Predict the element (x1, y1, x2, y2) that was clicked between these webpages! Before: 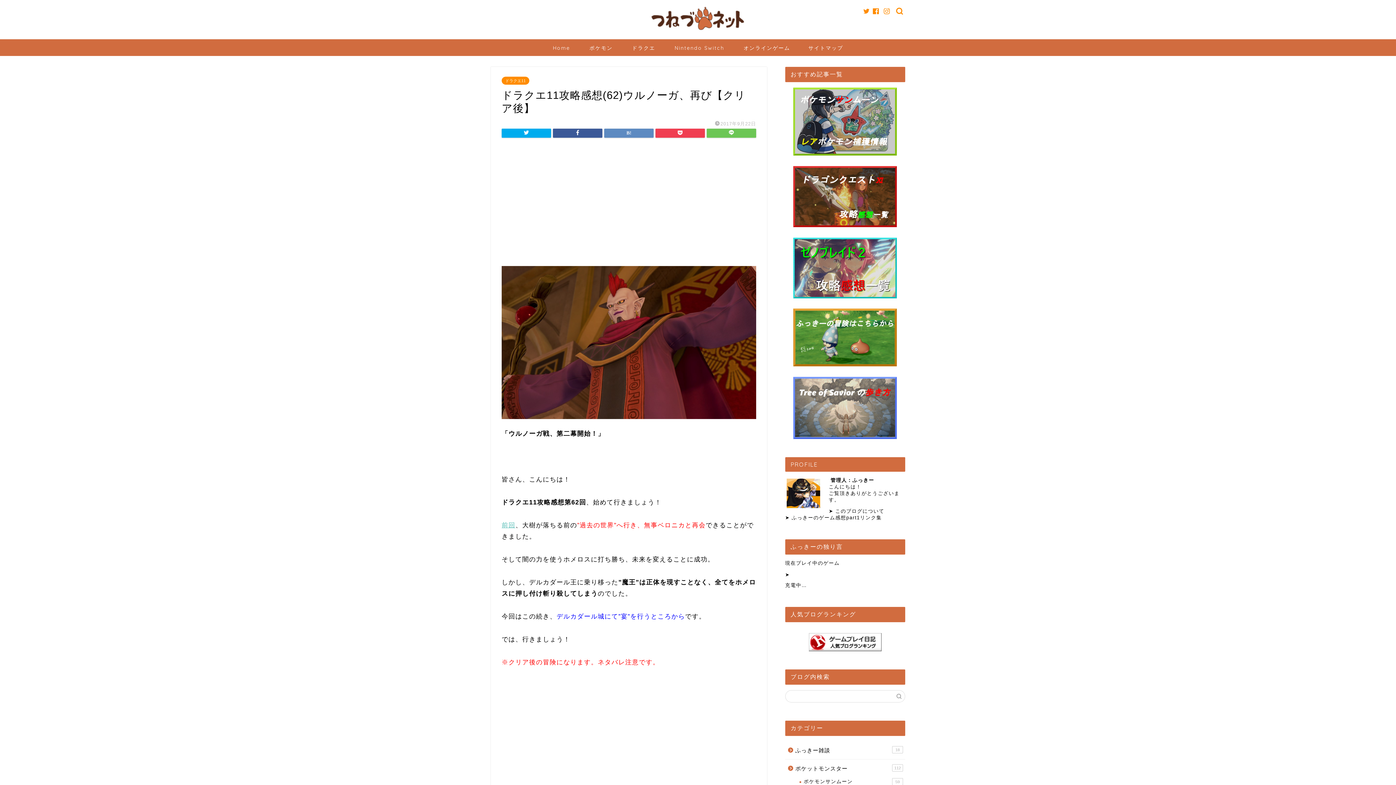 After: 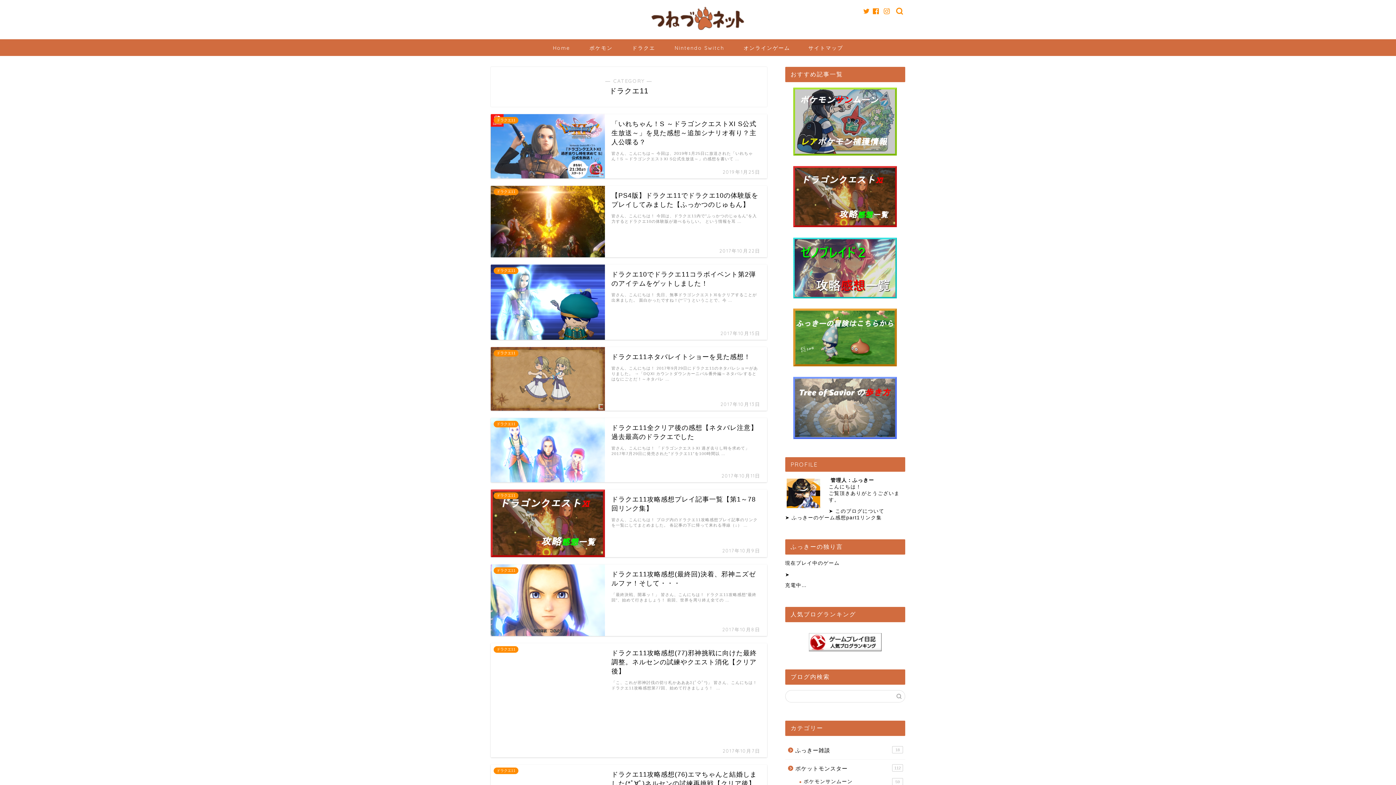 Action: bbox: (501, 76, 529, 84) label: ドラクエ11